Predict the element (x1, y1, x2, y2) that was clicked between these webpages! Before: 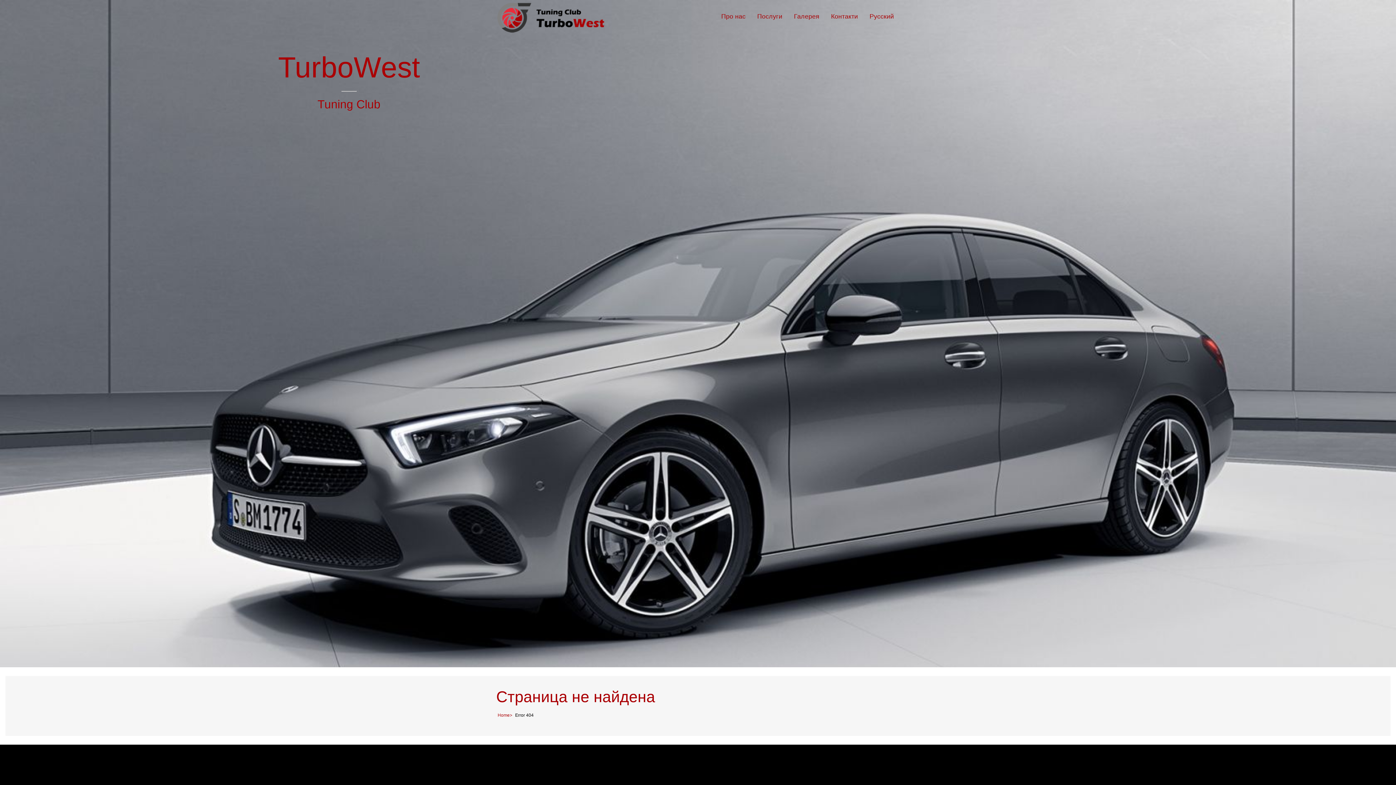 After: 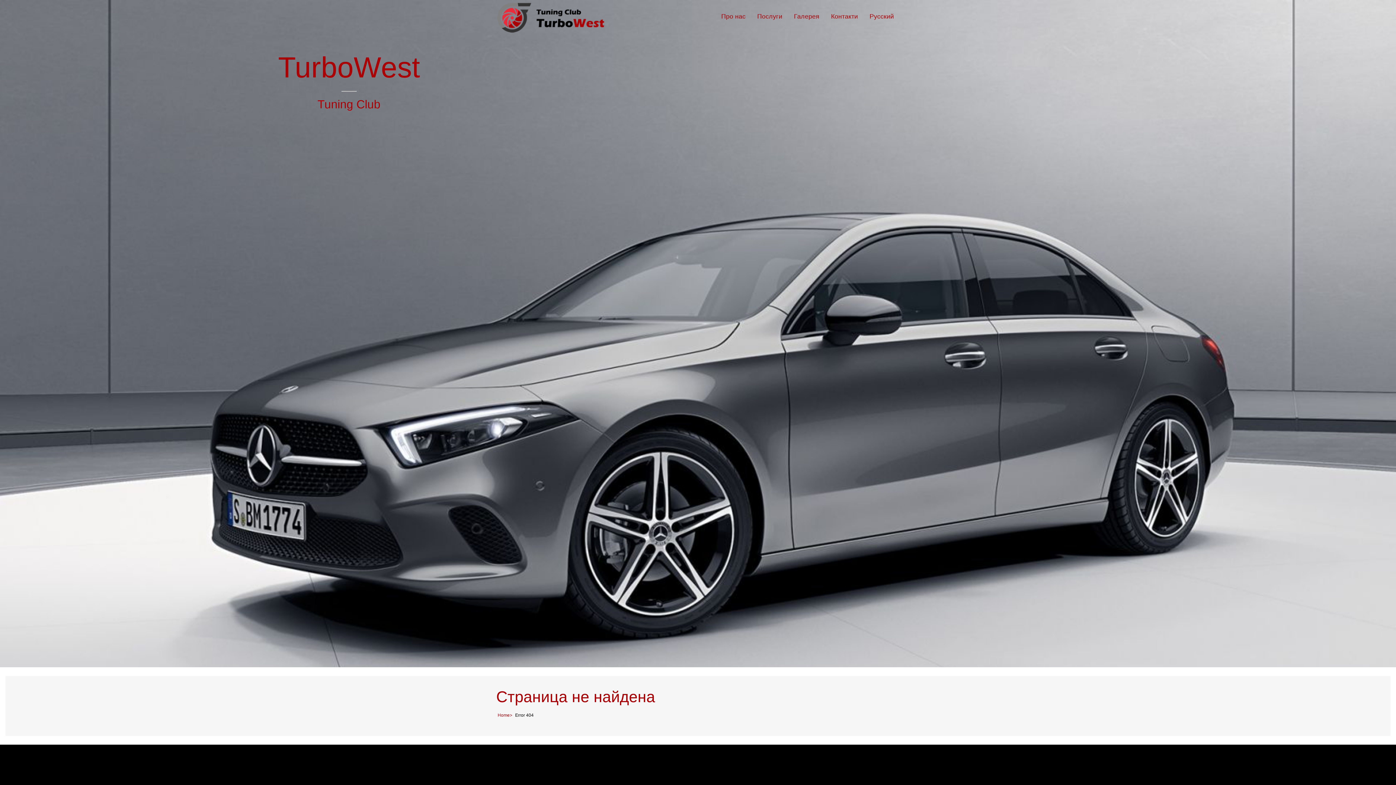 Action: bbox: (788, 5, 825, 26) label: Галерея